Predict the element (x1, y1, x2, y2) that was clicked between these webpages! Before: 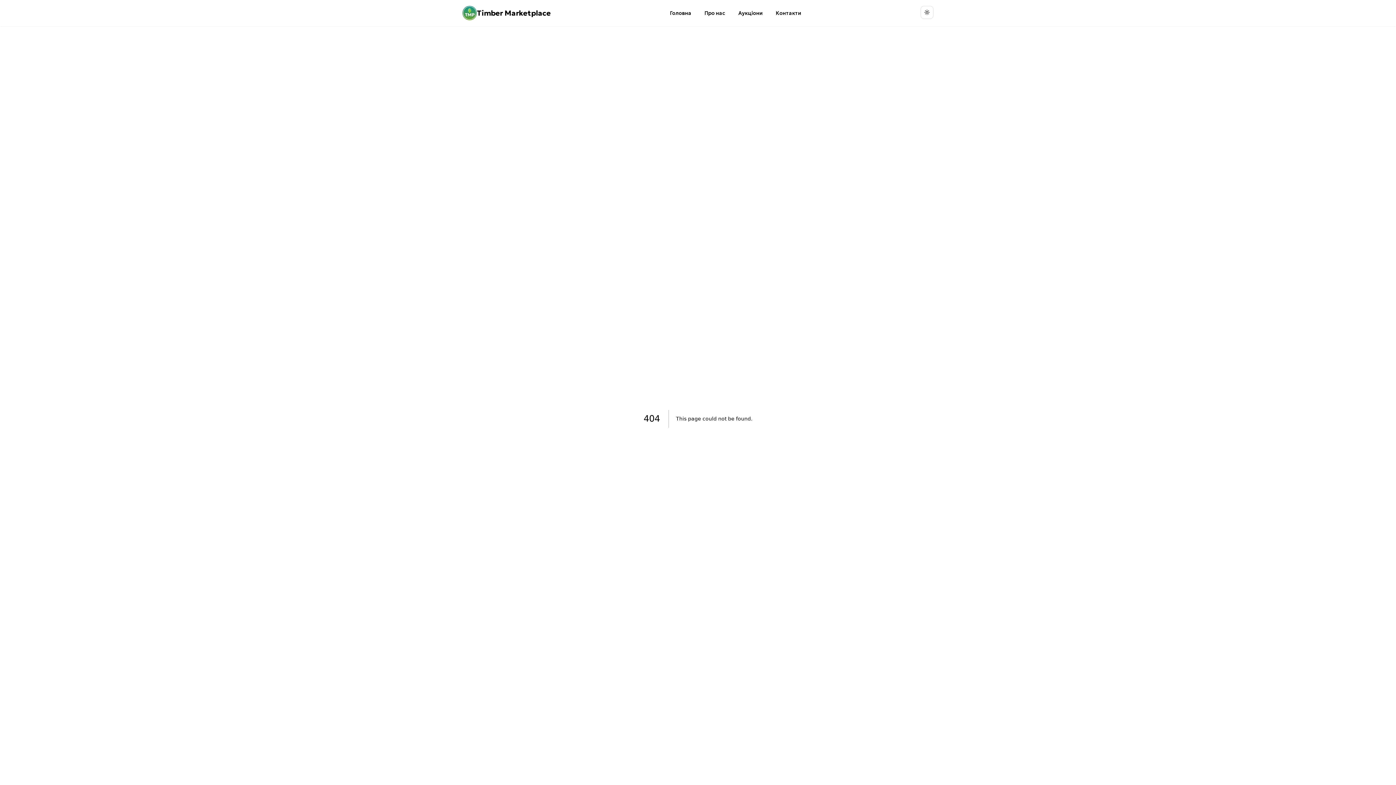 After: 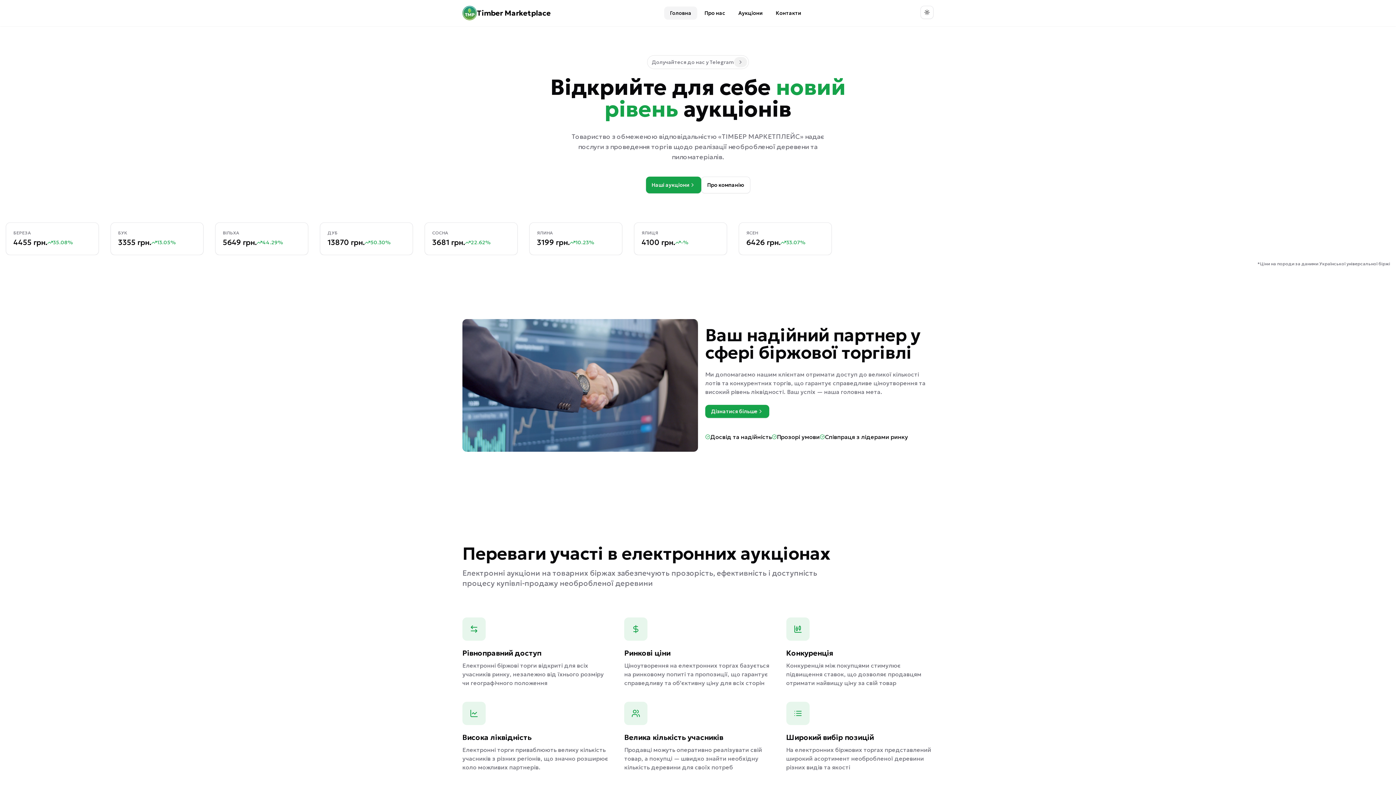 Action: bbox: (664, 6, 697, 19) label: Головна